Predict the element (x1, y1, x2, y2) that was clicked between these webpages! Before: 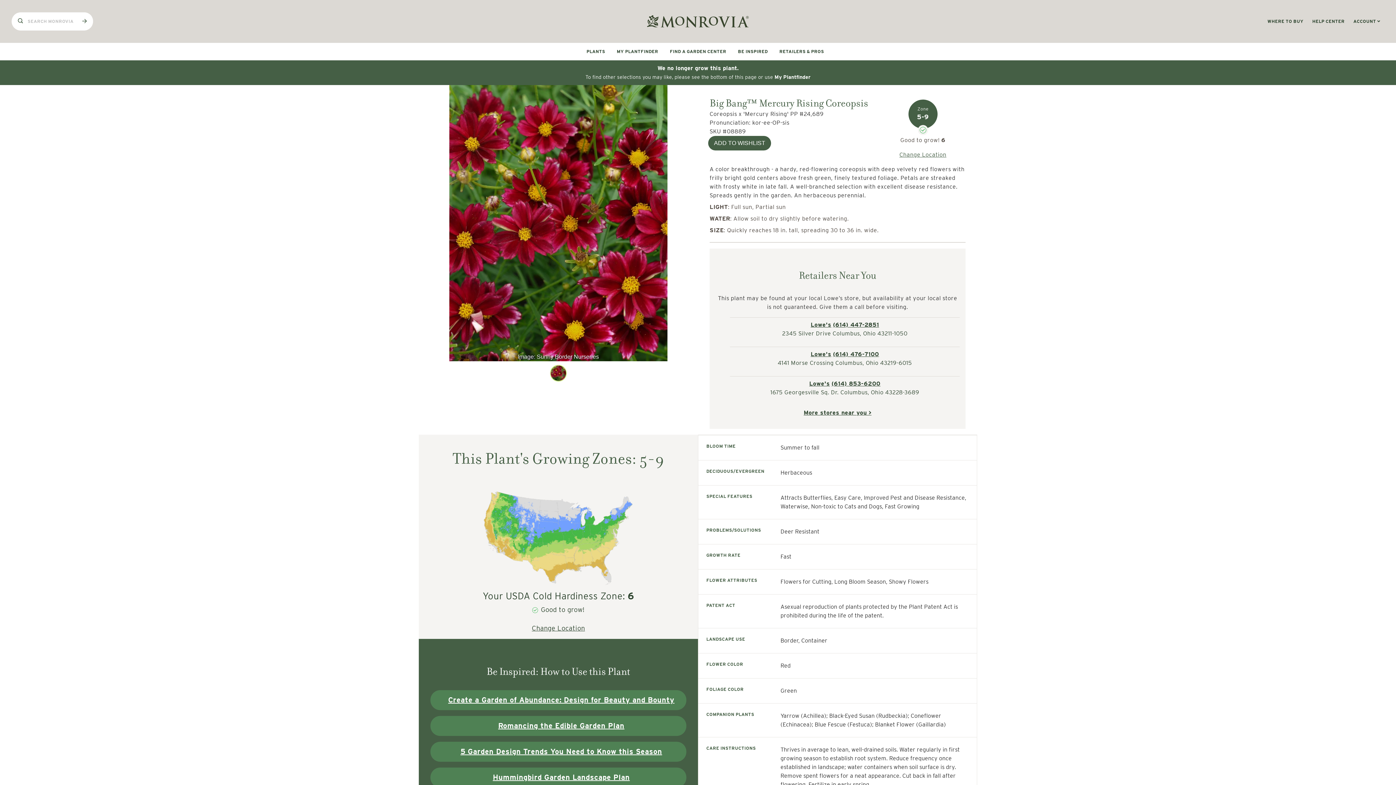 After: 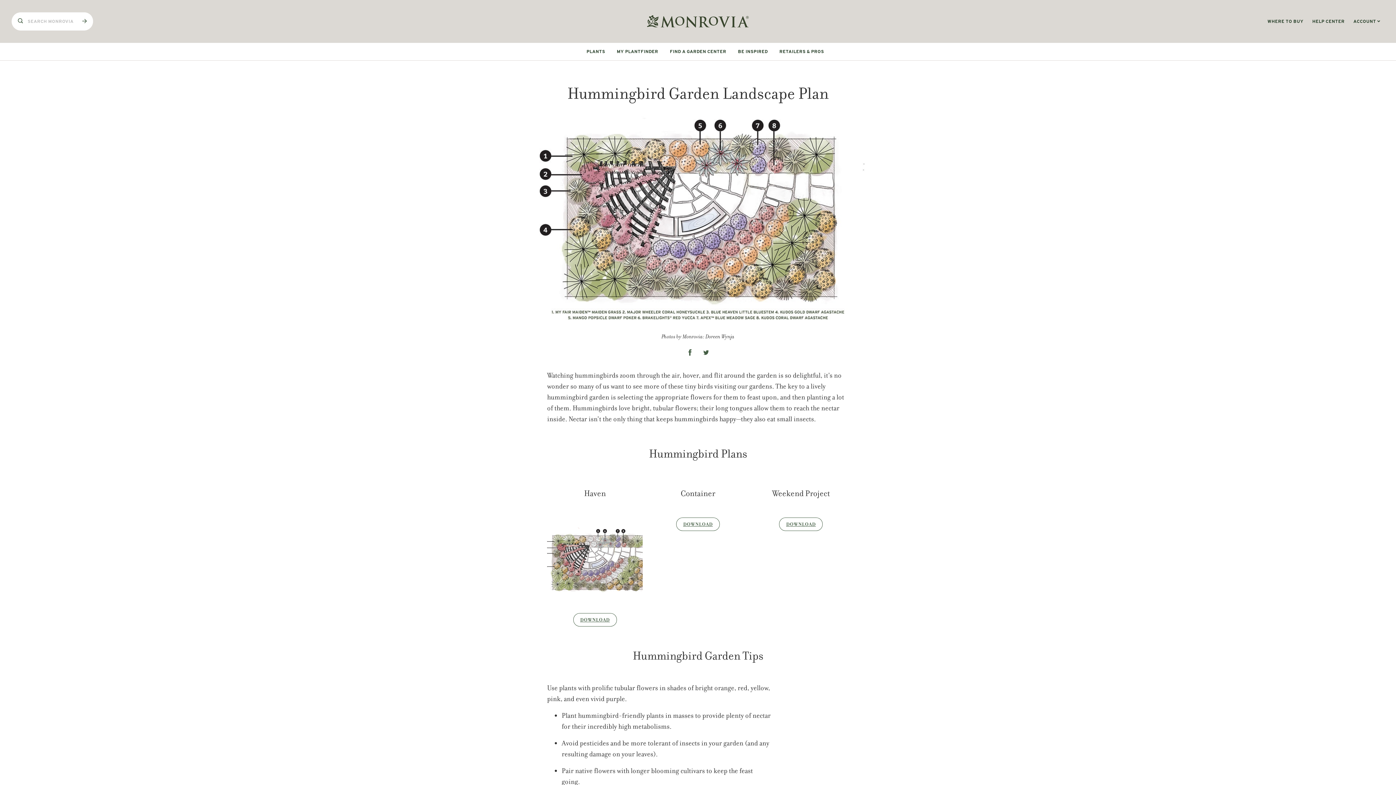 Action: label: Hummingbird Garden Landscape Plan bbox: (492, 773, 629, 782)